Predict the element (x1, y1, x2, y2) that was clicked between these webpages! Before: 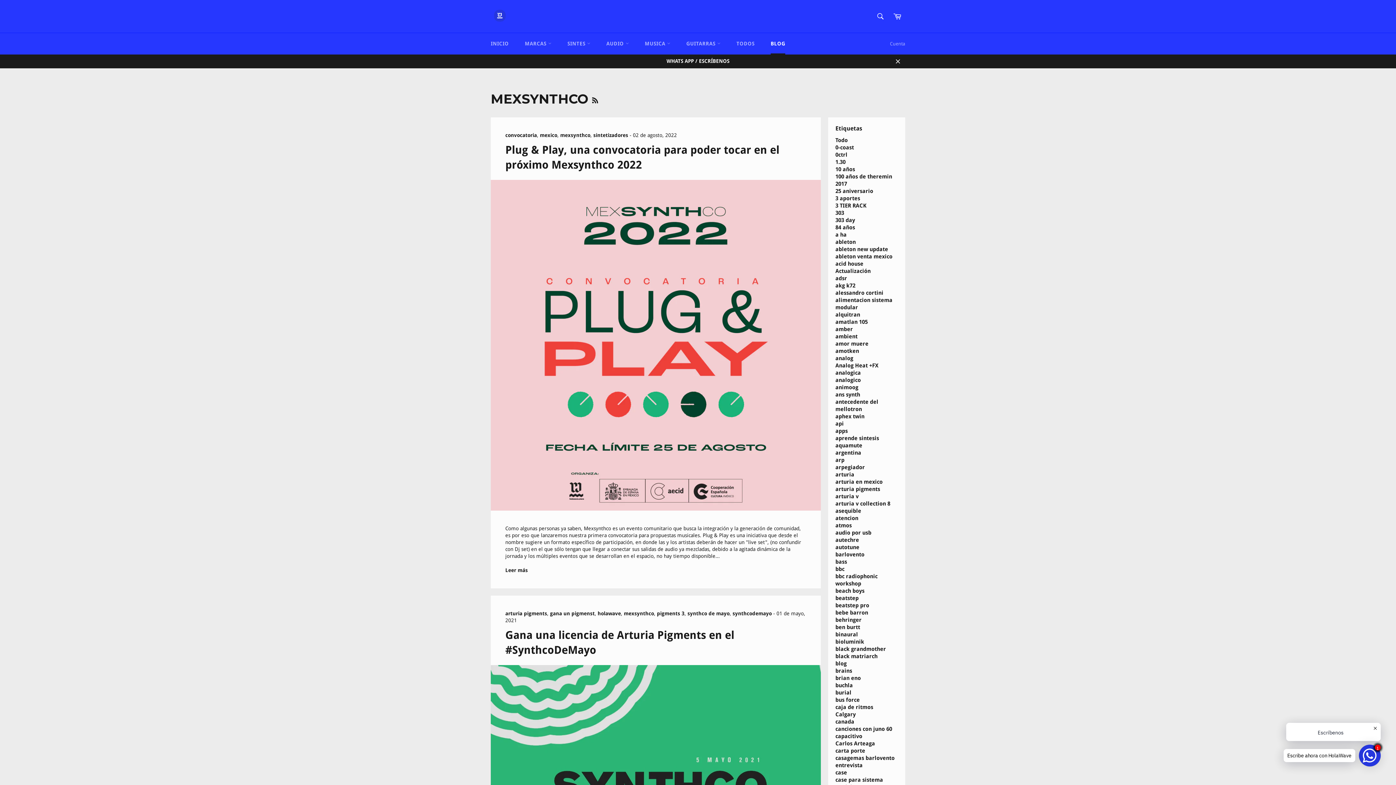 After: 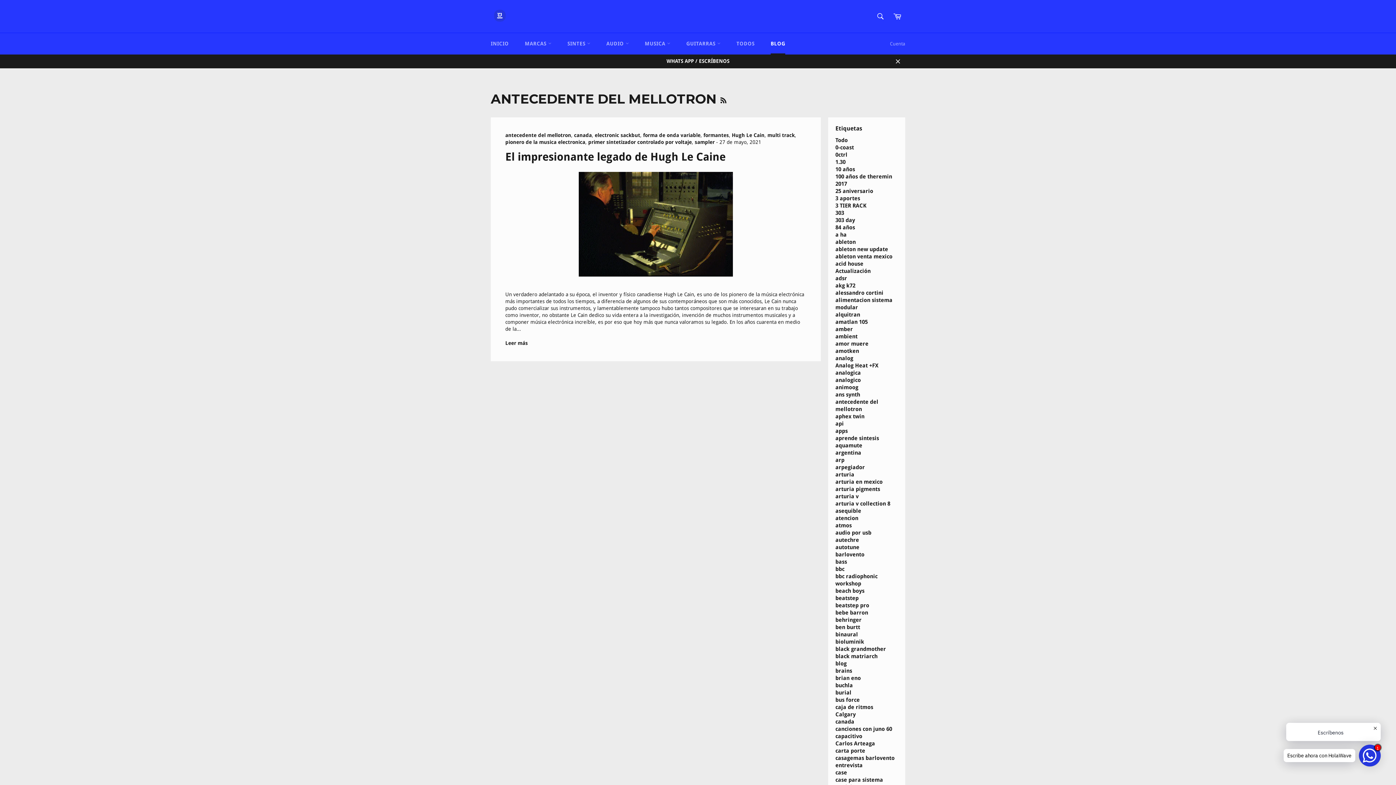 Action: bbox: (835, 398, 878, 412) label: antecedente del mellotron